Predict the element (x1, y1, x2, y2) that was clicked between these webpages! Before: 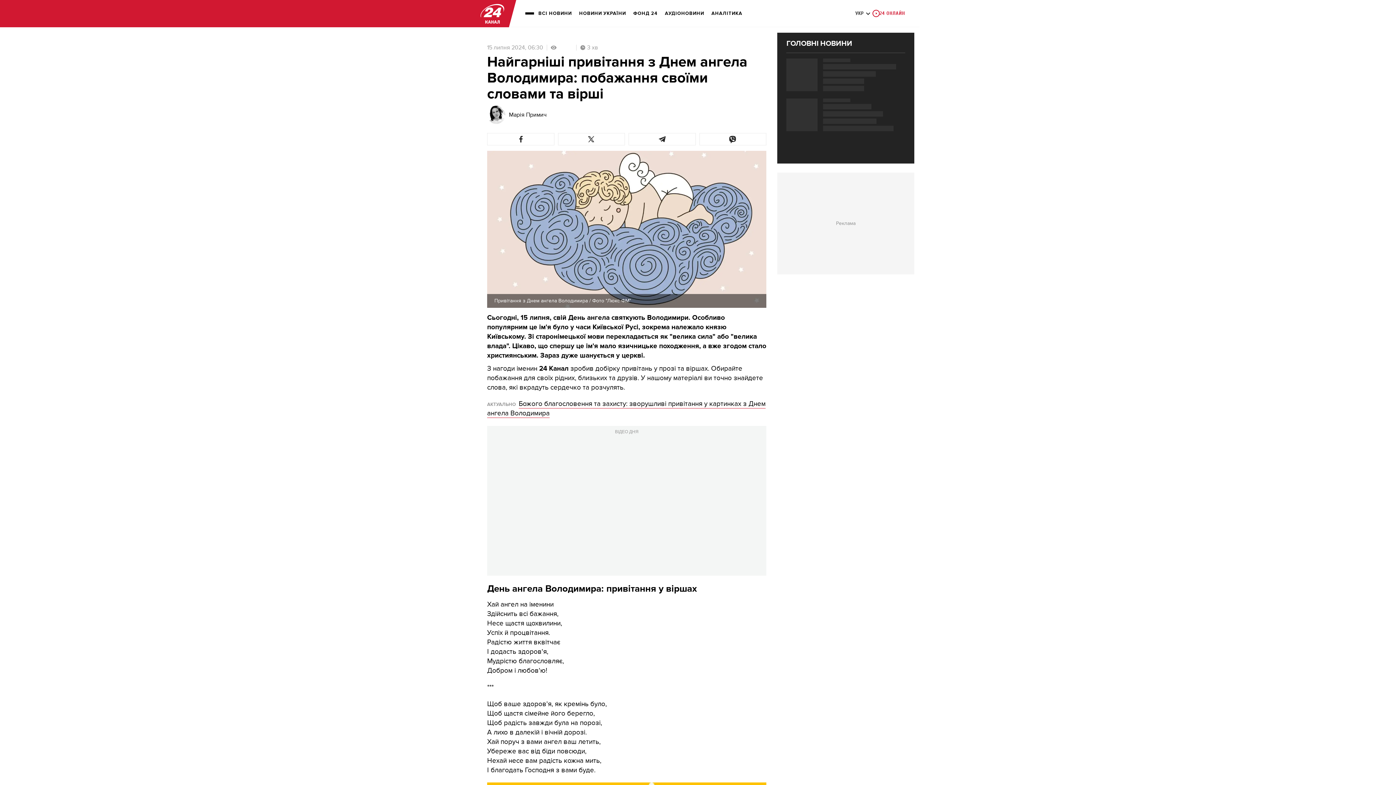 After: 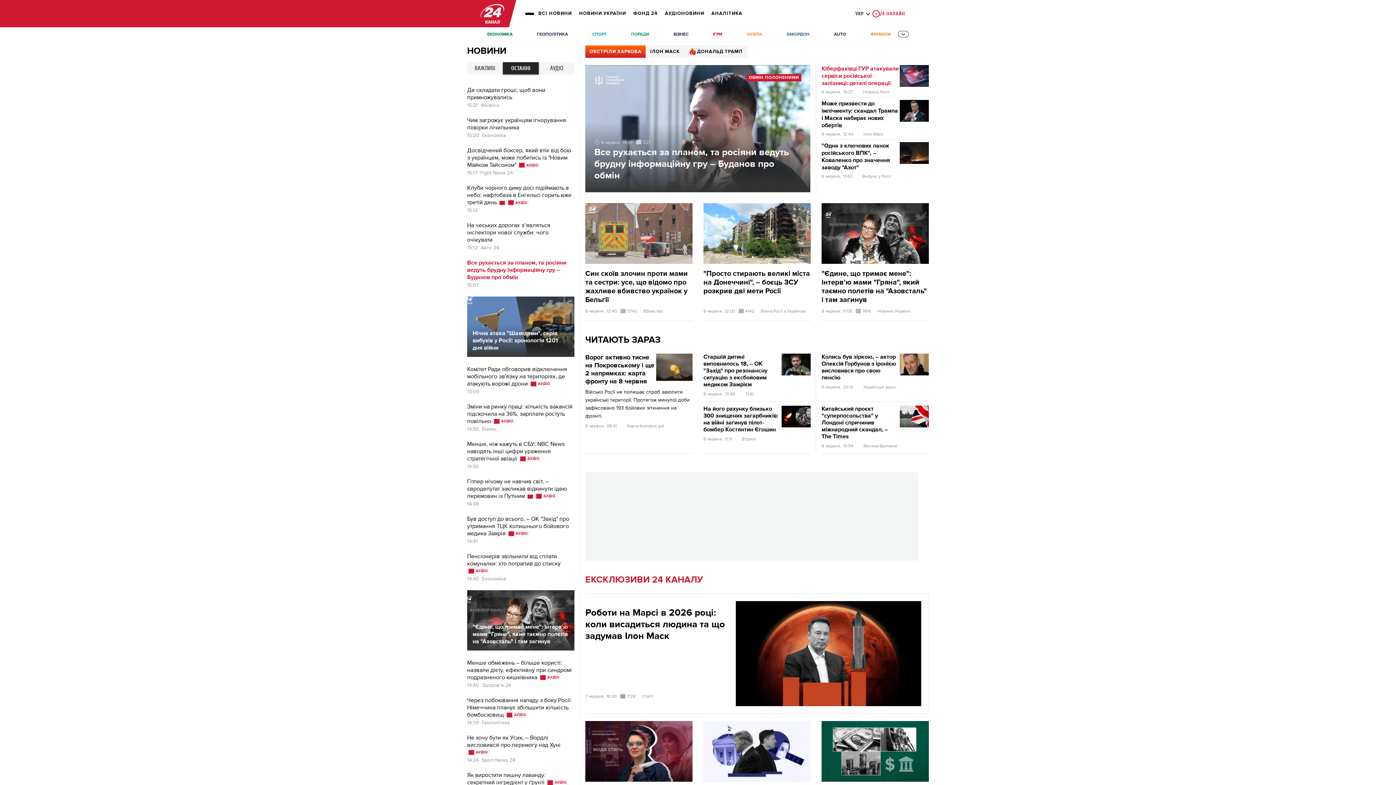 Action: bbox: (480, 3, 504, 23) label: logo